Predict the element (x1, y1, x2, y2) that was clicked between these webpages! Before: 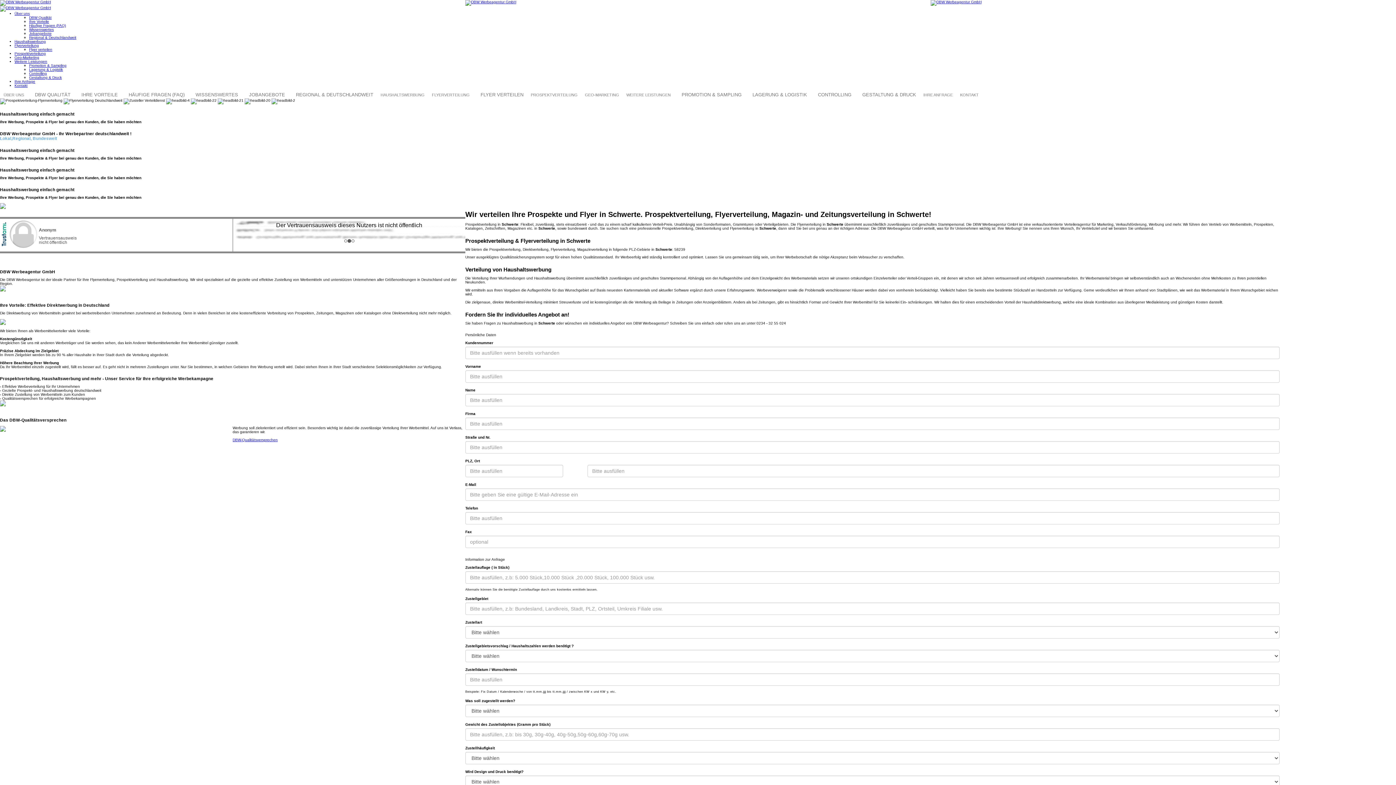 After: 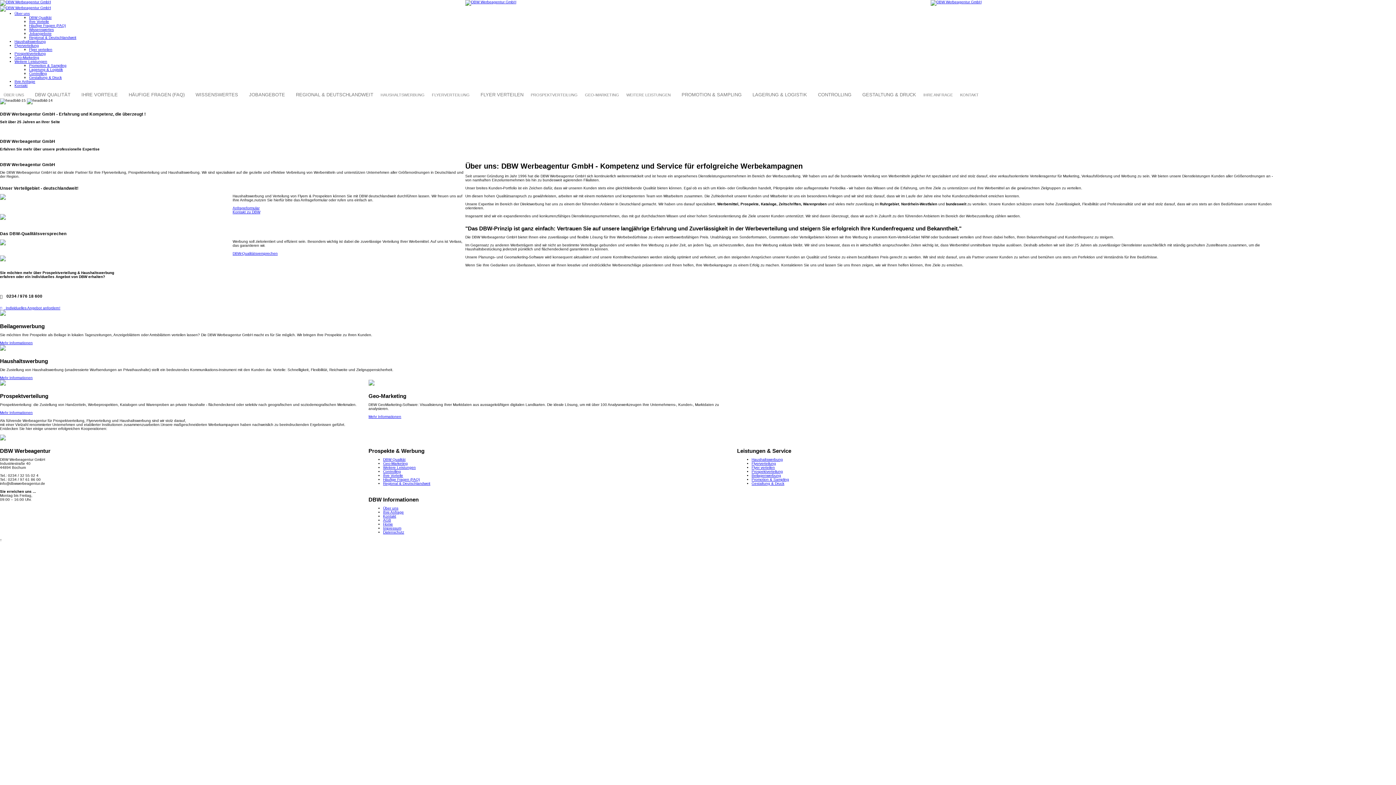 Action: bbox: (0, 92, 27, 97) label: ÜBER UNS